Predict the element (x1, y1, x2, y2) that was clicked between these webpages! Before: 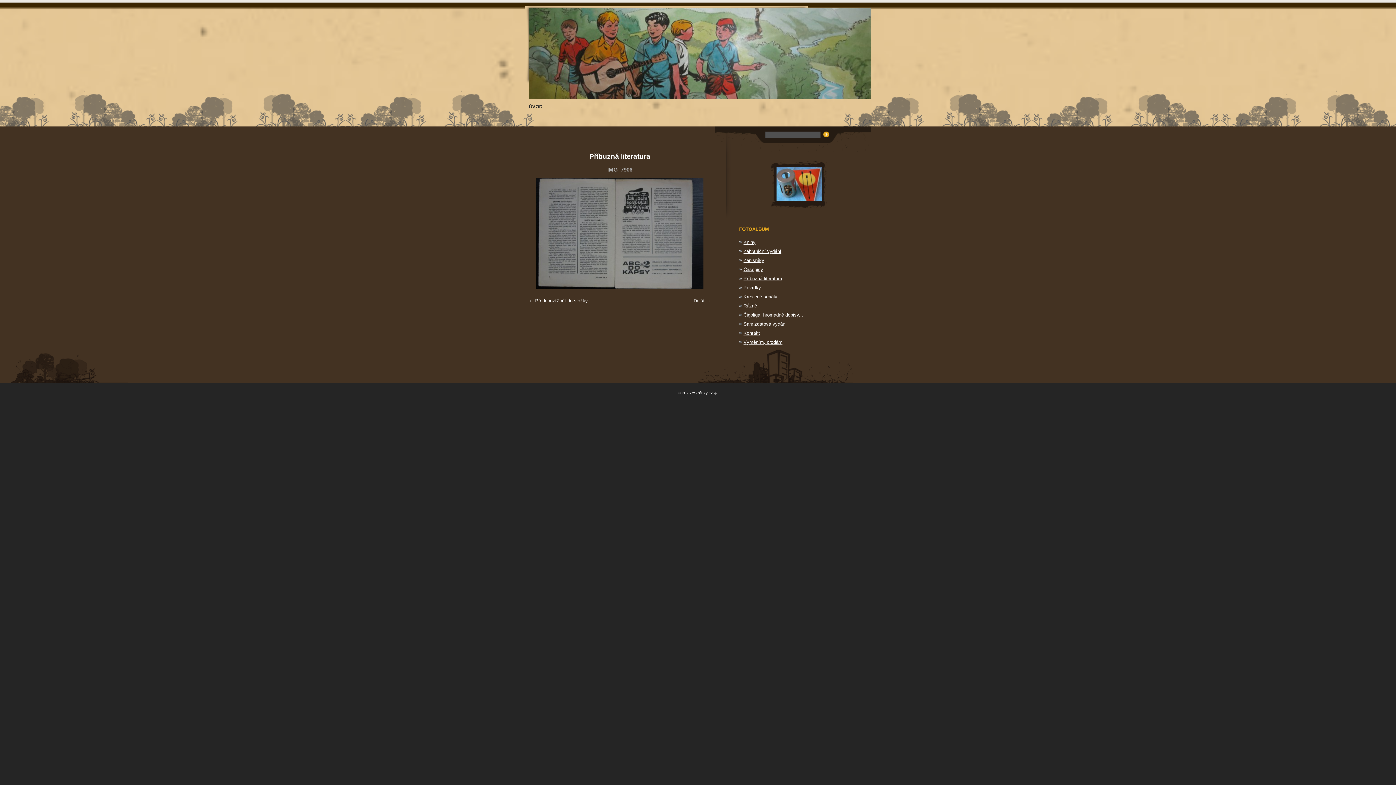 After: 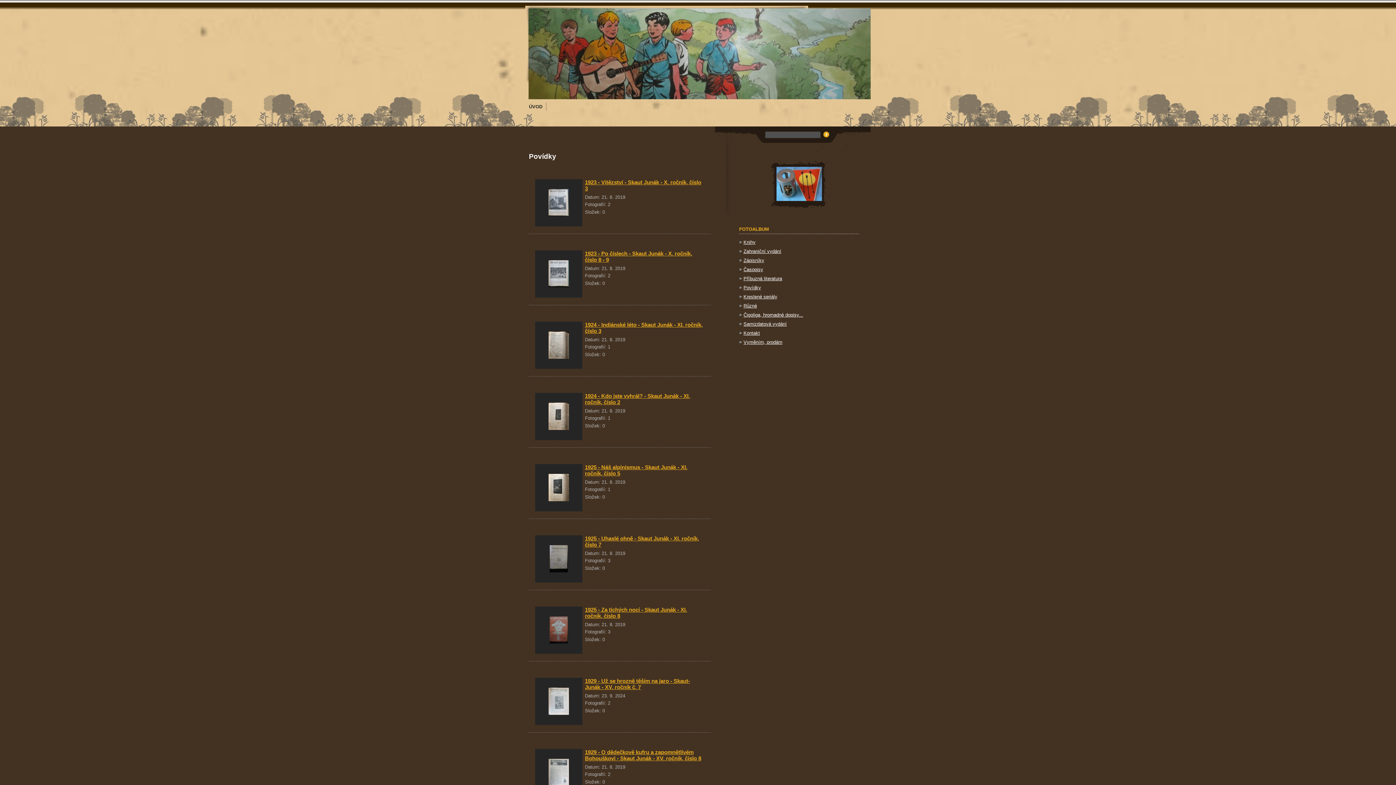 Action: bbox: (739, 283, 859, 292) label: Povídky